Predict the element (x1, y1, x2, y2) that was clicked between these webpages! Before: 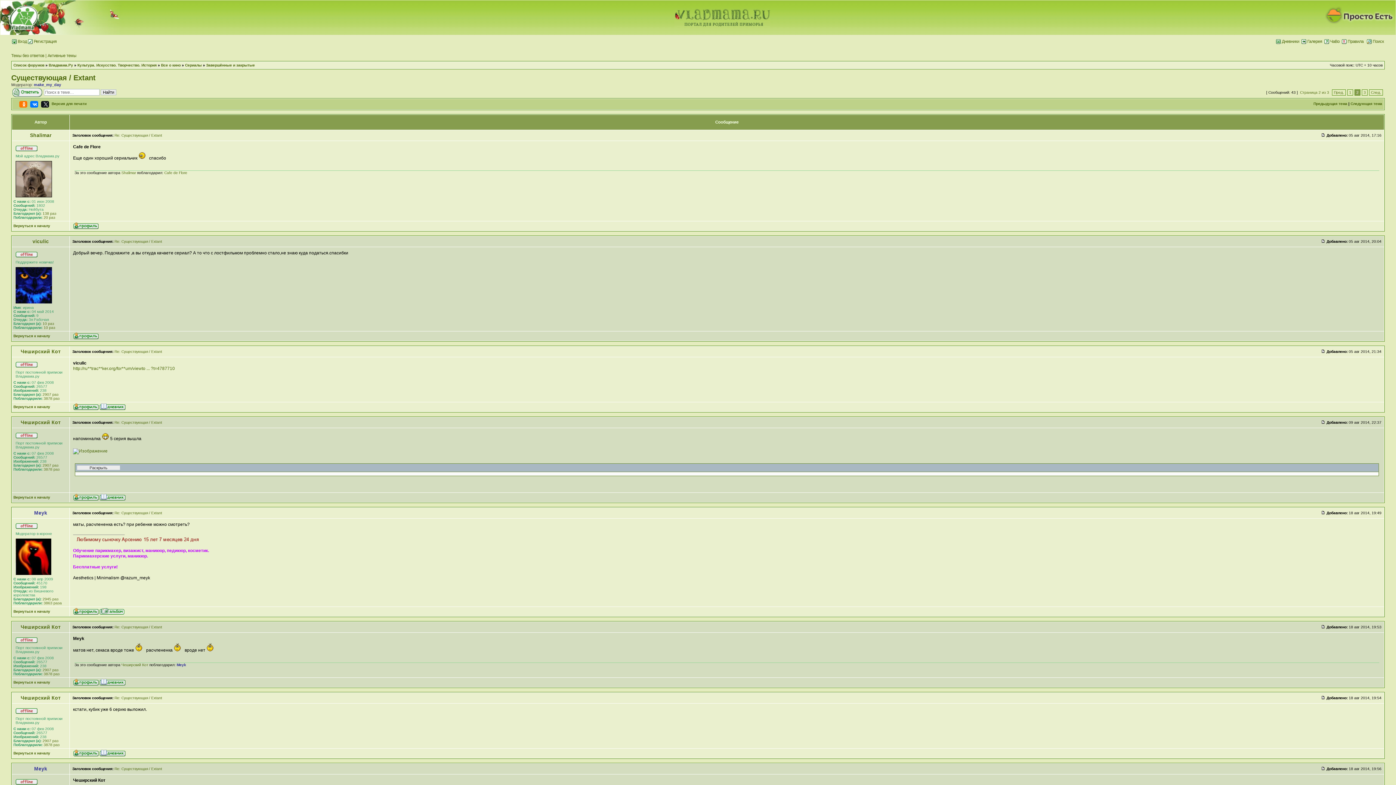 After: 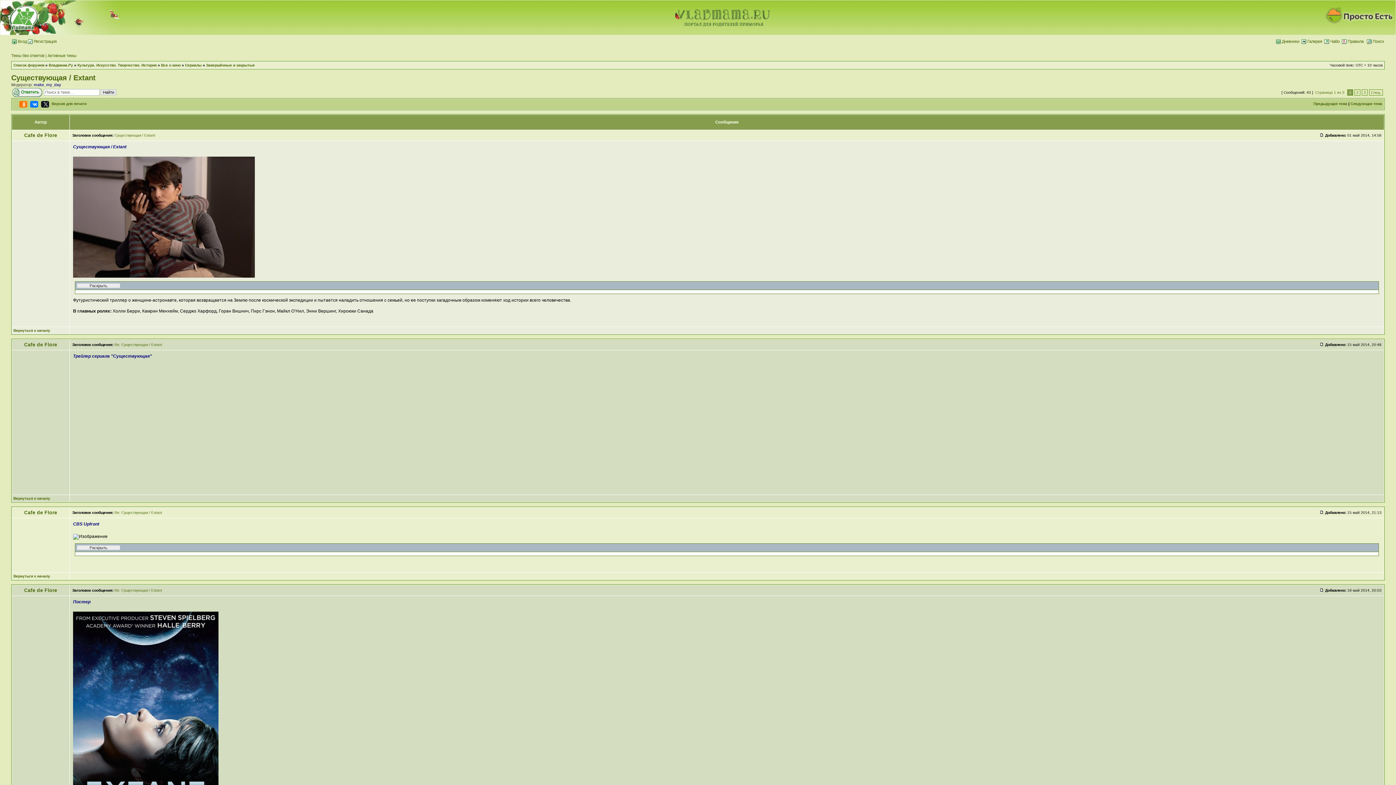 Action: bbox: (1332, 89, 1346, 95) label: Пред.